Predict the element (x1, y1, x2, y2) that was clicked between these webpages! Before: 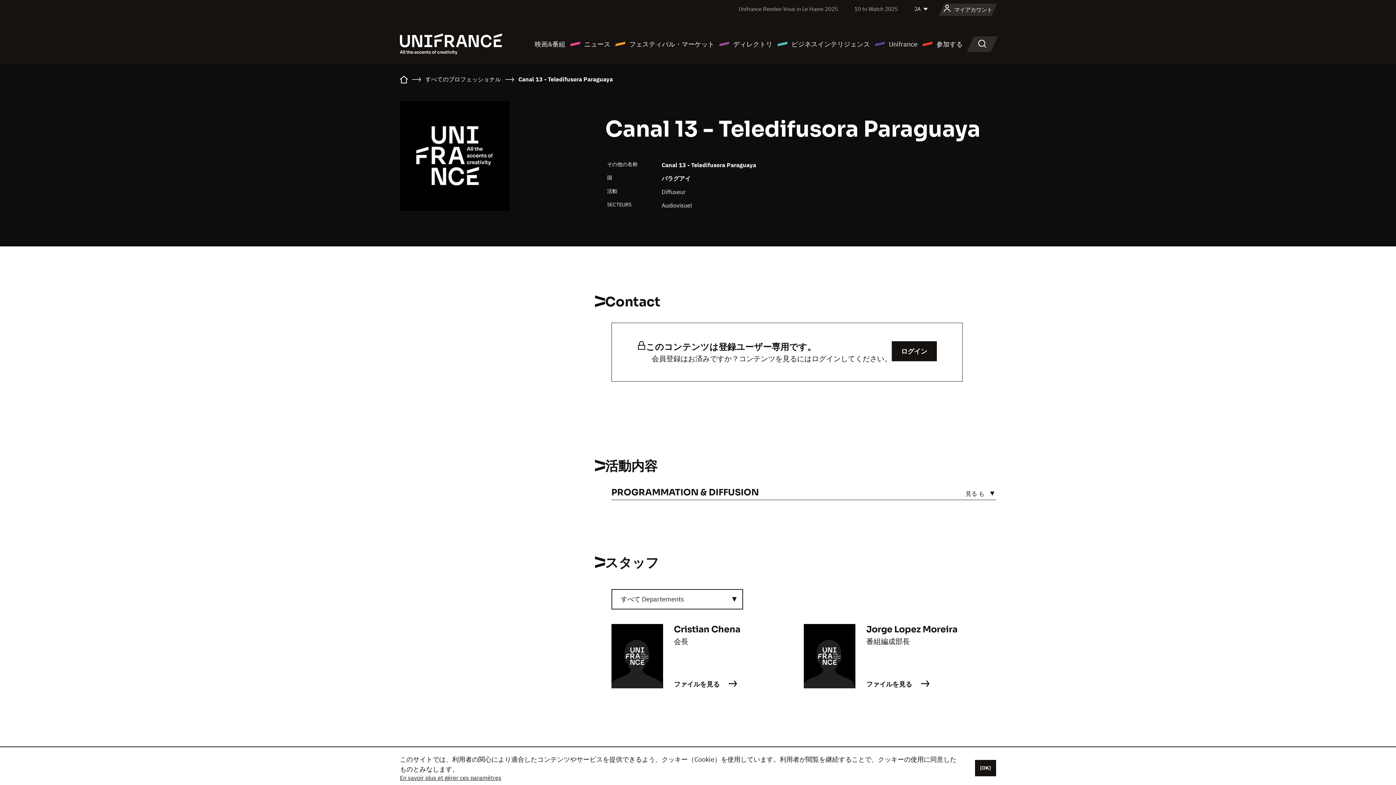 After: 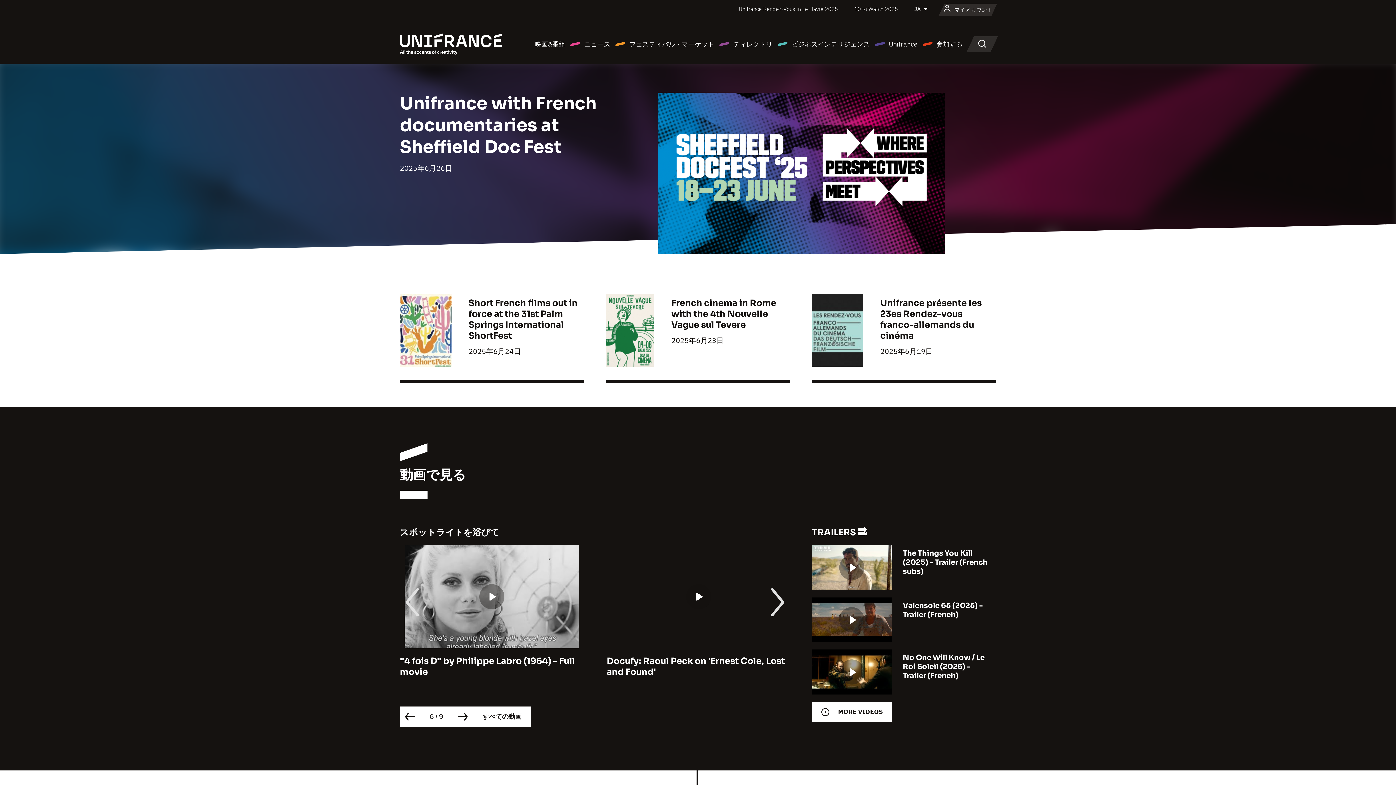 Action: bbox: (400, 39, 502, 47)